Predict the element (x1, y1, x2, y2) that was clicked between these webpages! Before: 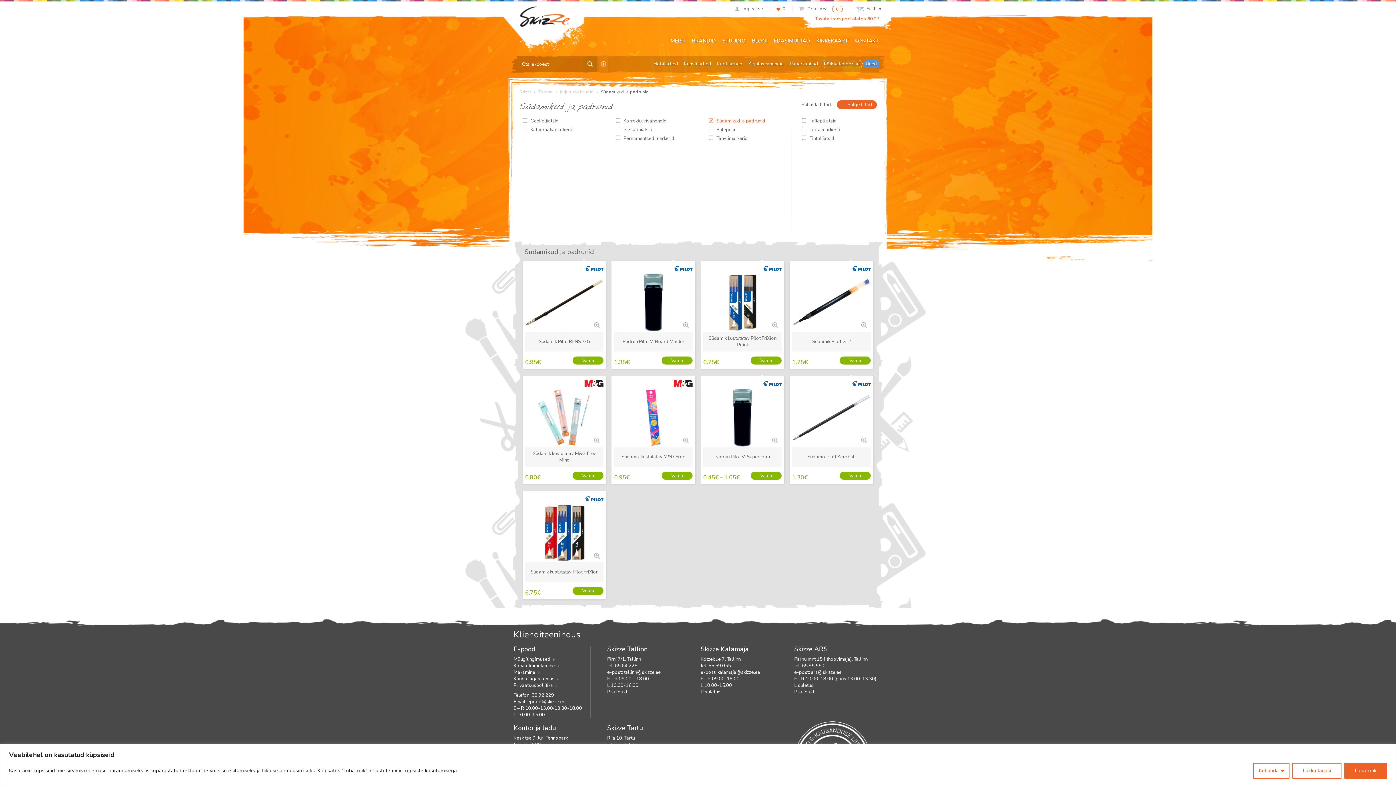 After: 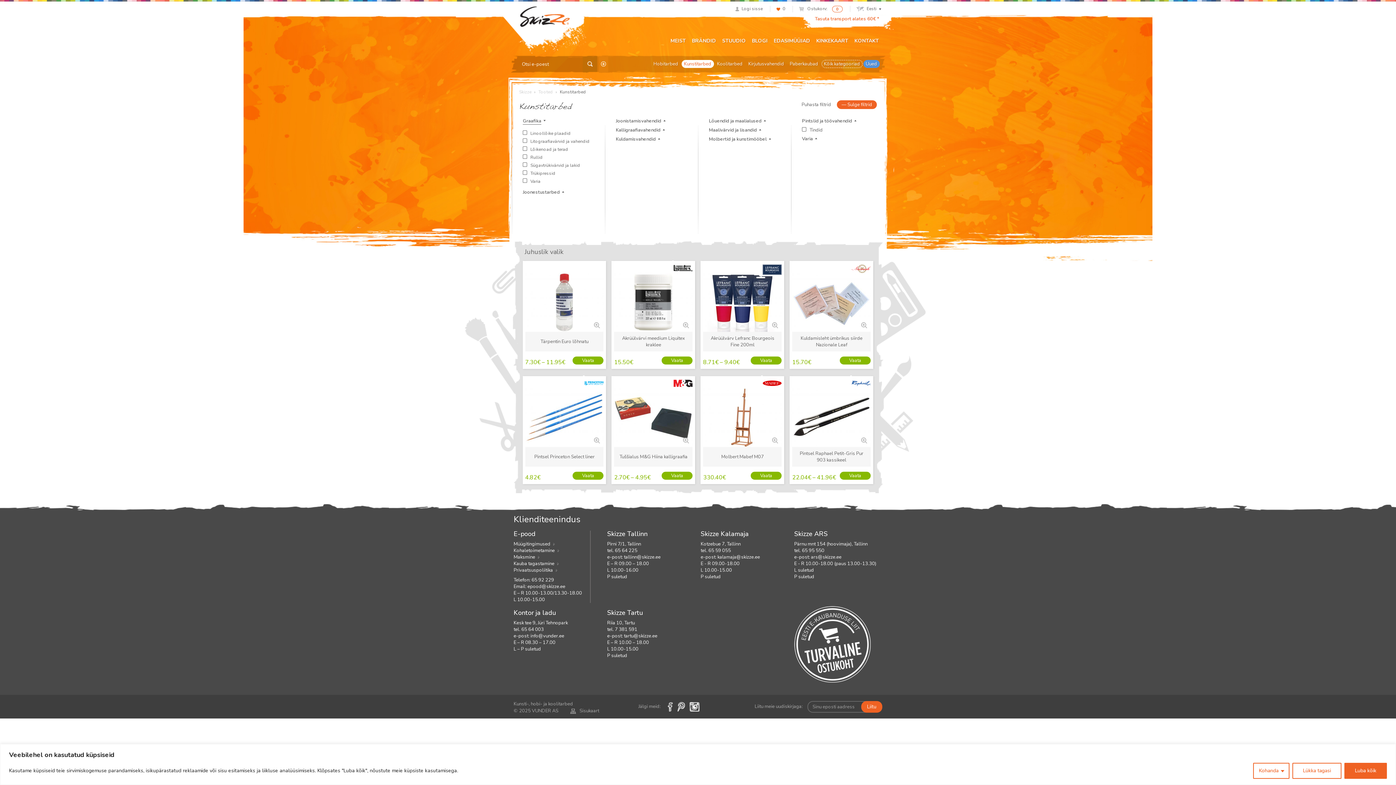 Action: bbox: (681, 60, 714, 68) label: Kunstitarbed